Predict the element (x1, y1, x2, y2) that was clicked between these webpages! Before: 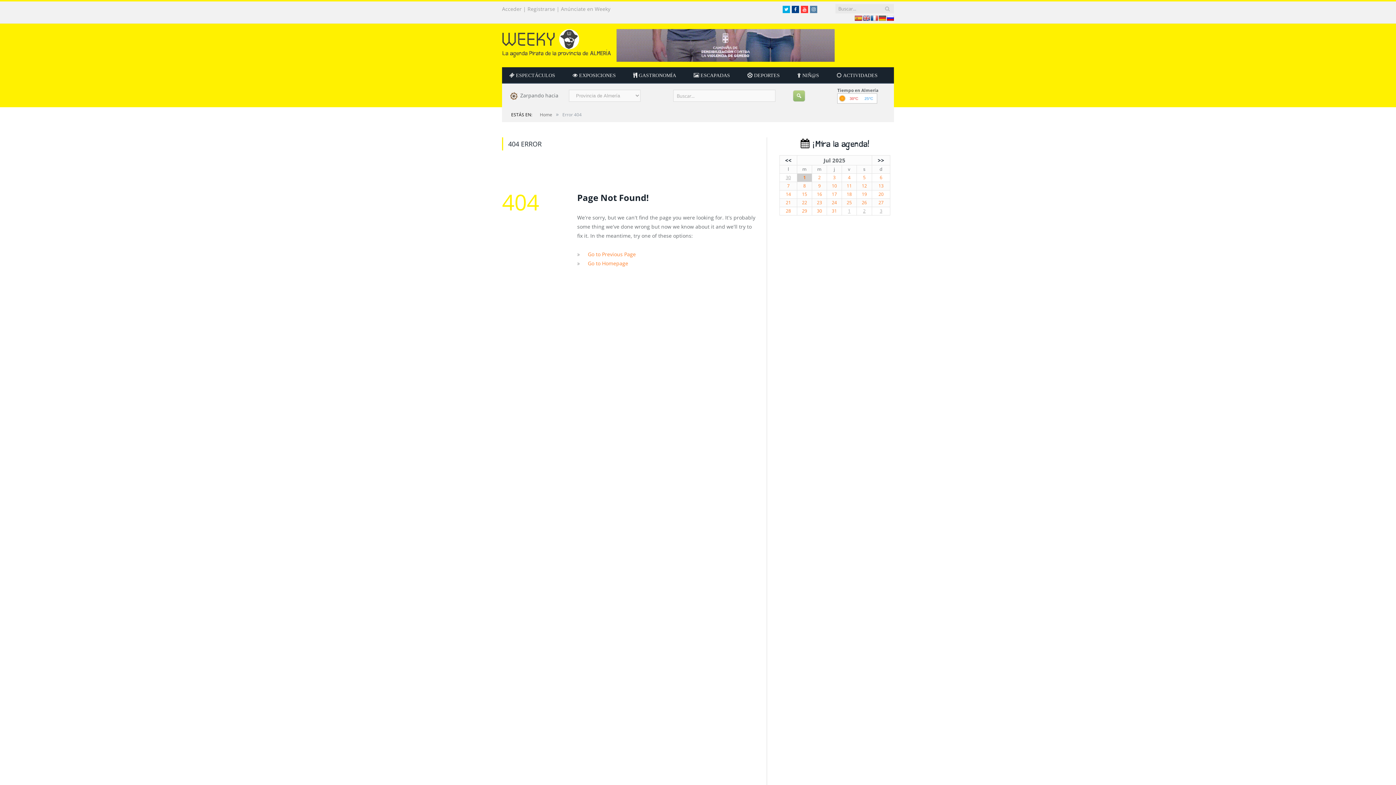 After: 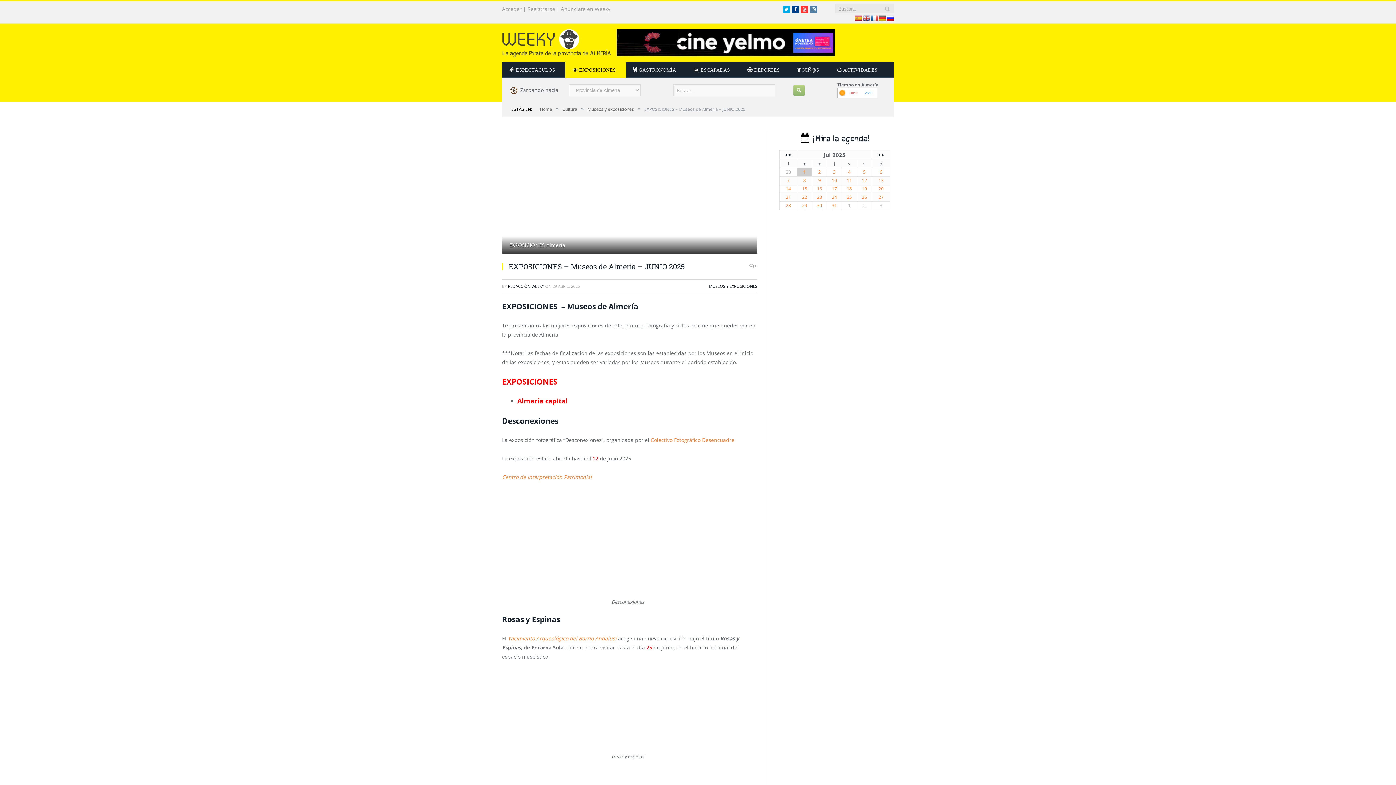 Action: label:  EXPOSICIONES bbox: (565, 67, 626, 83)